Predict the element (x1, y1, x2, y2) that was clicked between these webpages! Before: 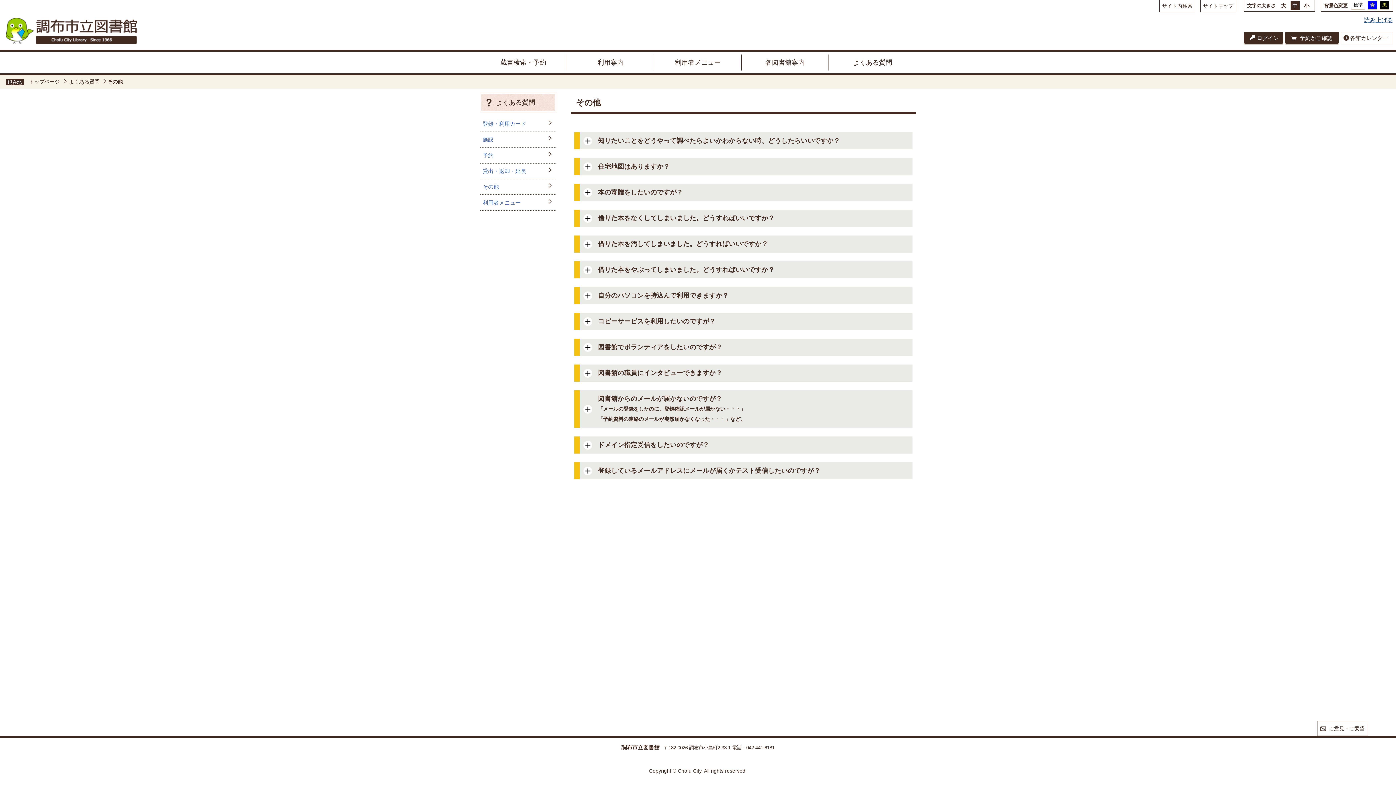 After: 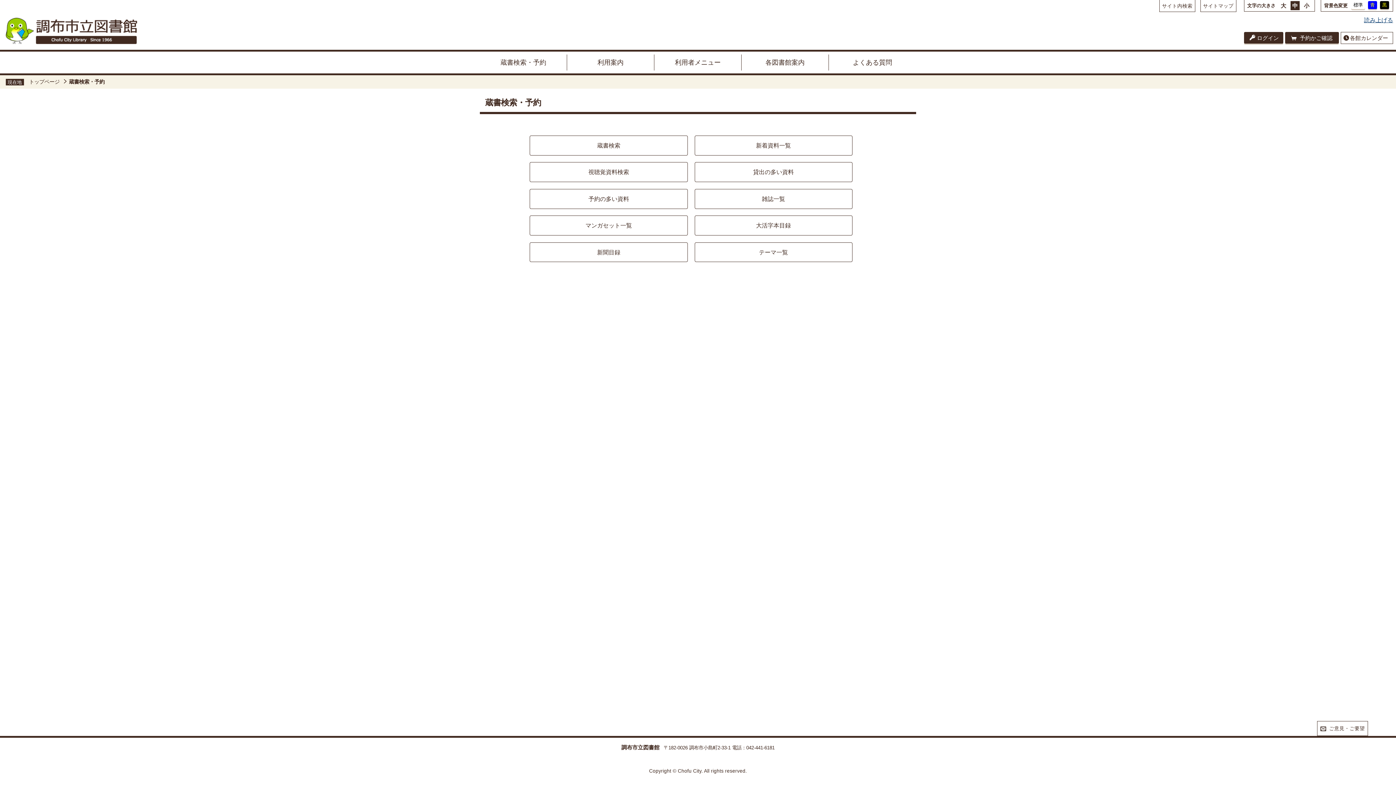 Action: bbox: (480, 54, 567, 70) label: 蔵書検索・予約